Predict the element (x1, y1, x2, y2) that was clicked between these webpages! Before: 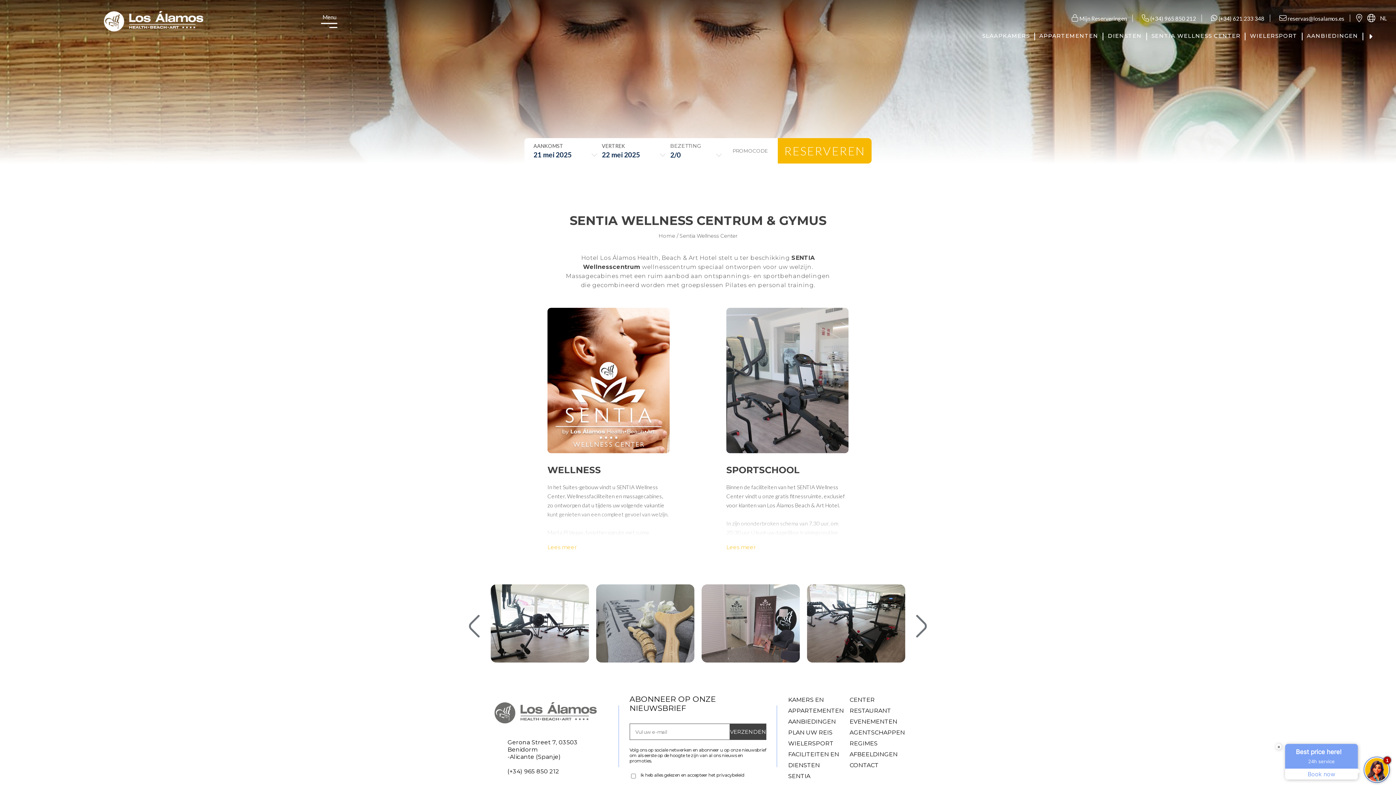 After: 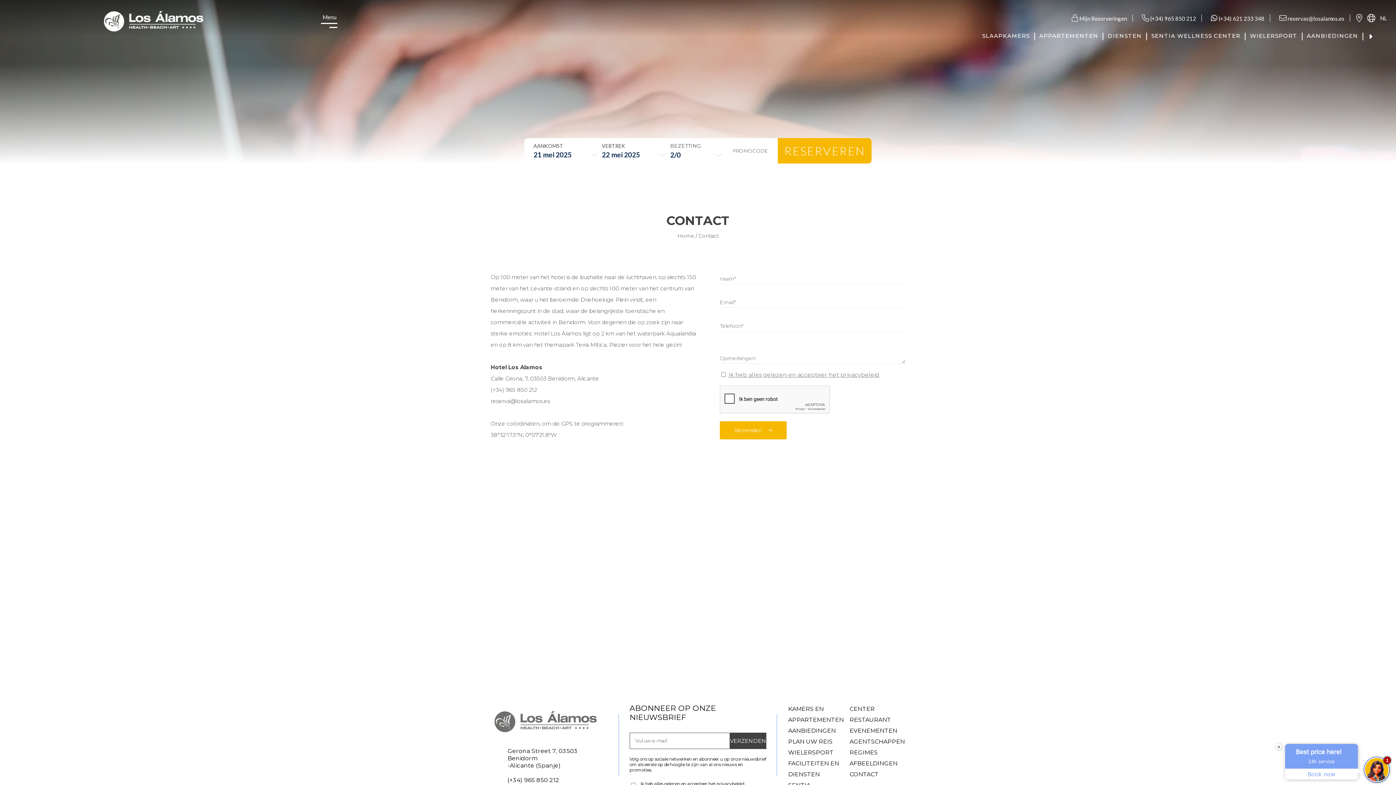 Action: label: CONTACT bbox: (849, 762, 878, 769)